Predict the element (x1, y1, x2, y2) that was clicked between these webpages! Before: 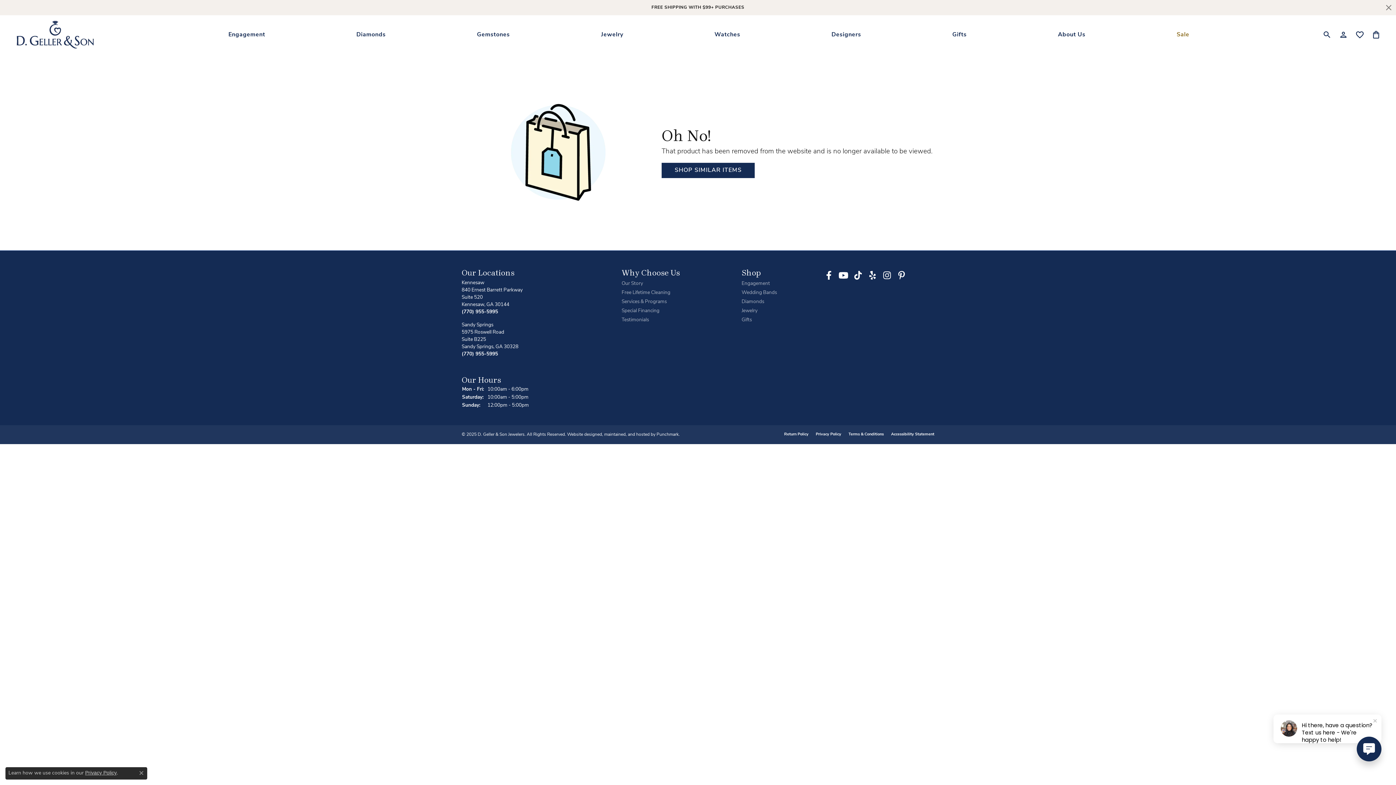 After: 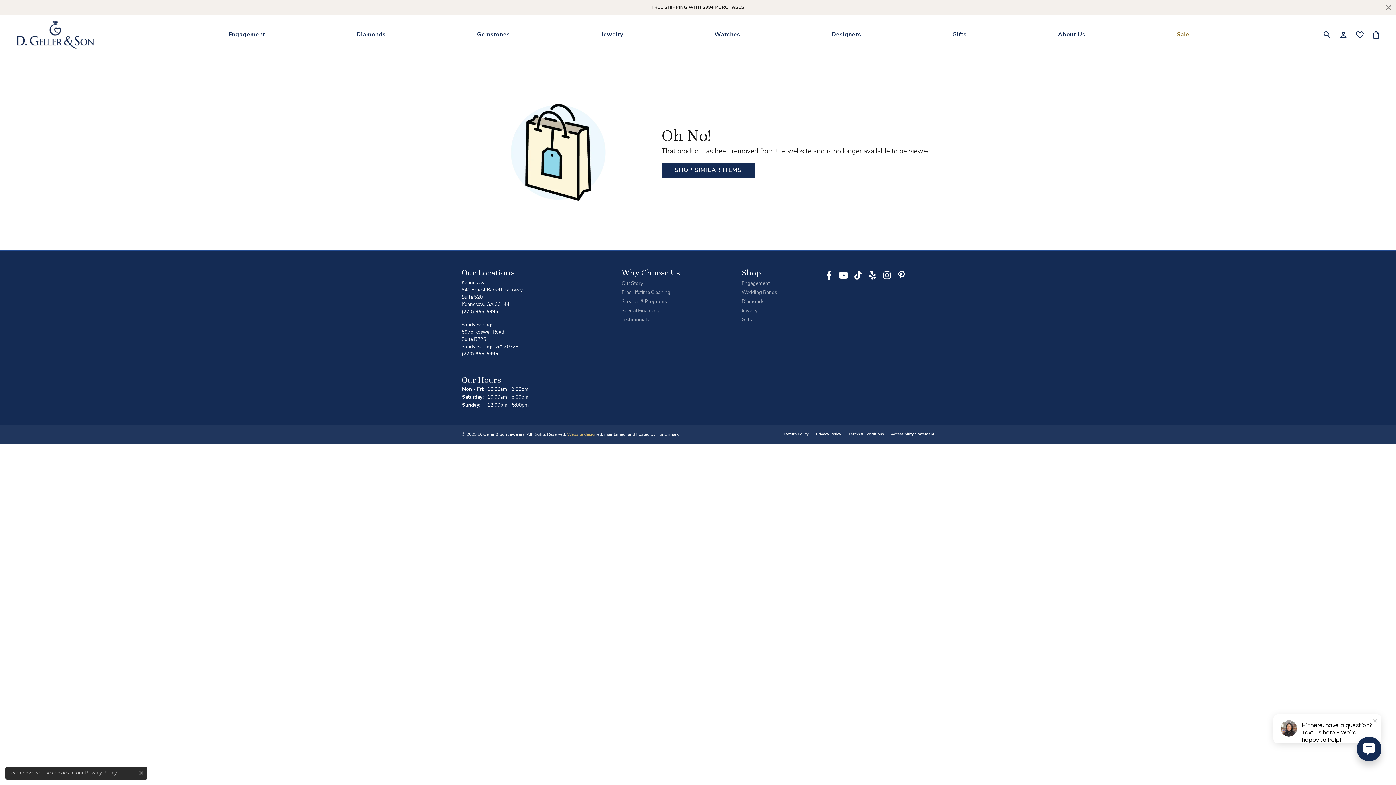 Action: bbox: (567, 432, 597, 437) label: Website designer